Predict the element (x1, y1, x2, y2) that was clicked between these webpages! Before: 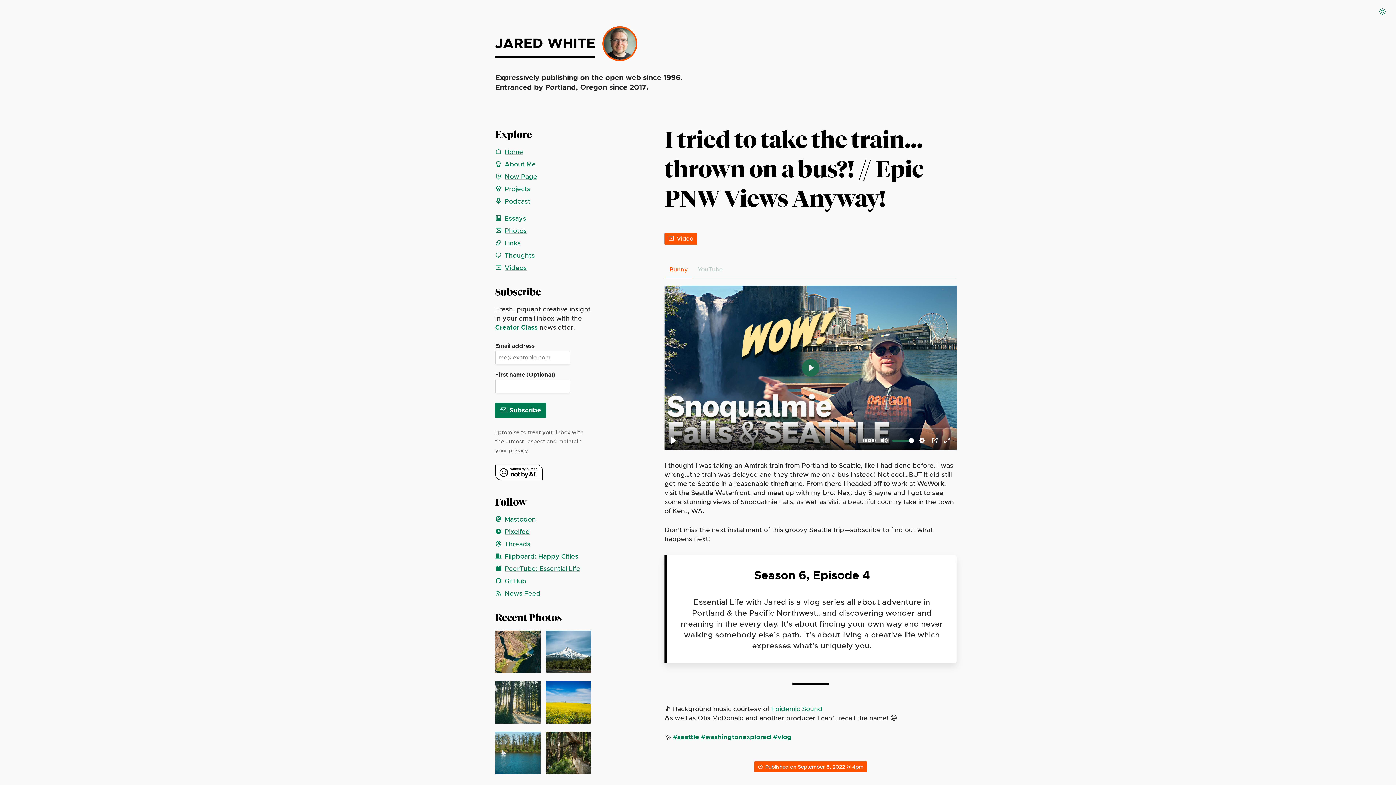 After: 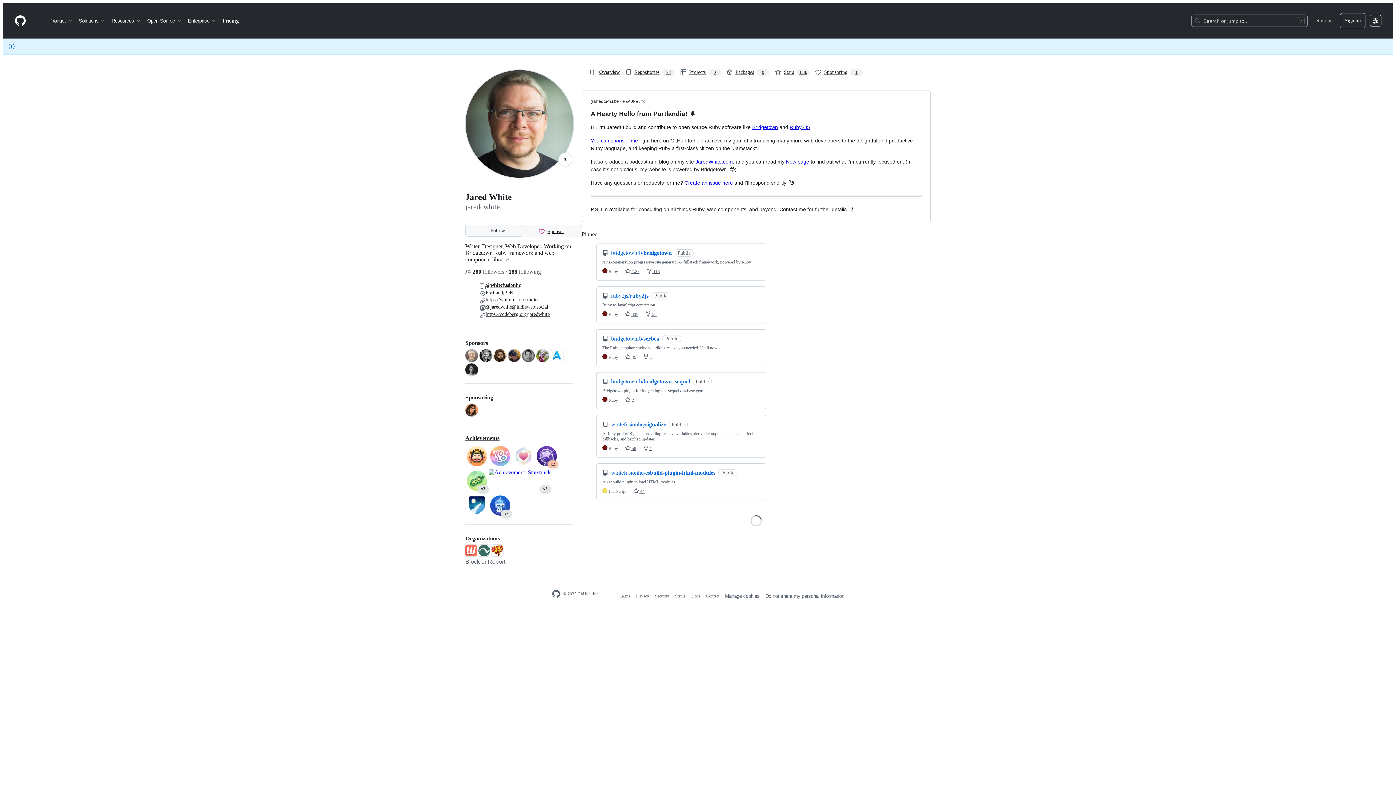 Action: bbox: (495, 577, 526, 585) label: GitHub